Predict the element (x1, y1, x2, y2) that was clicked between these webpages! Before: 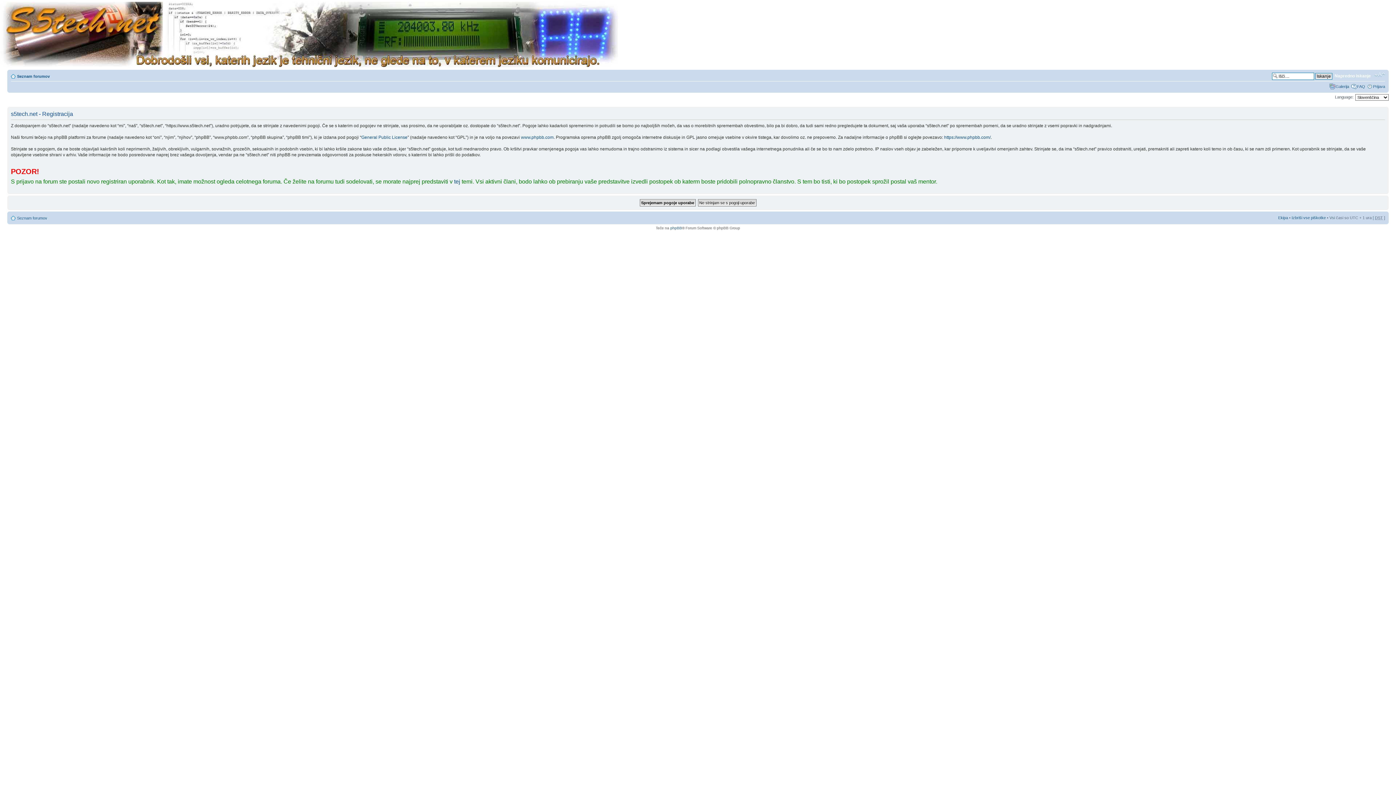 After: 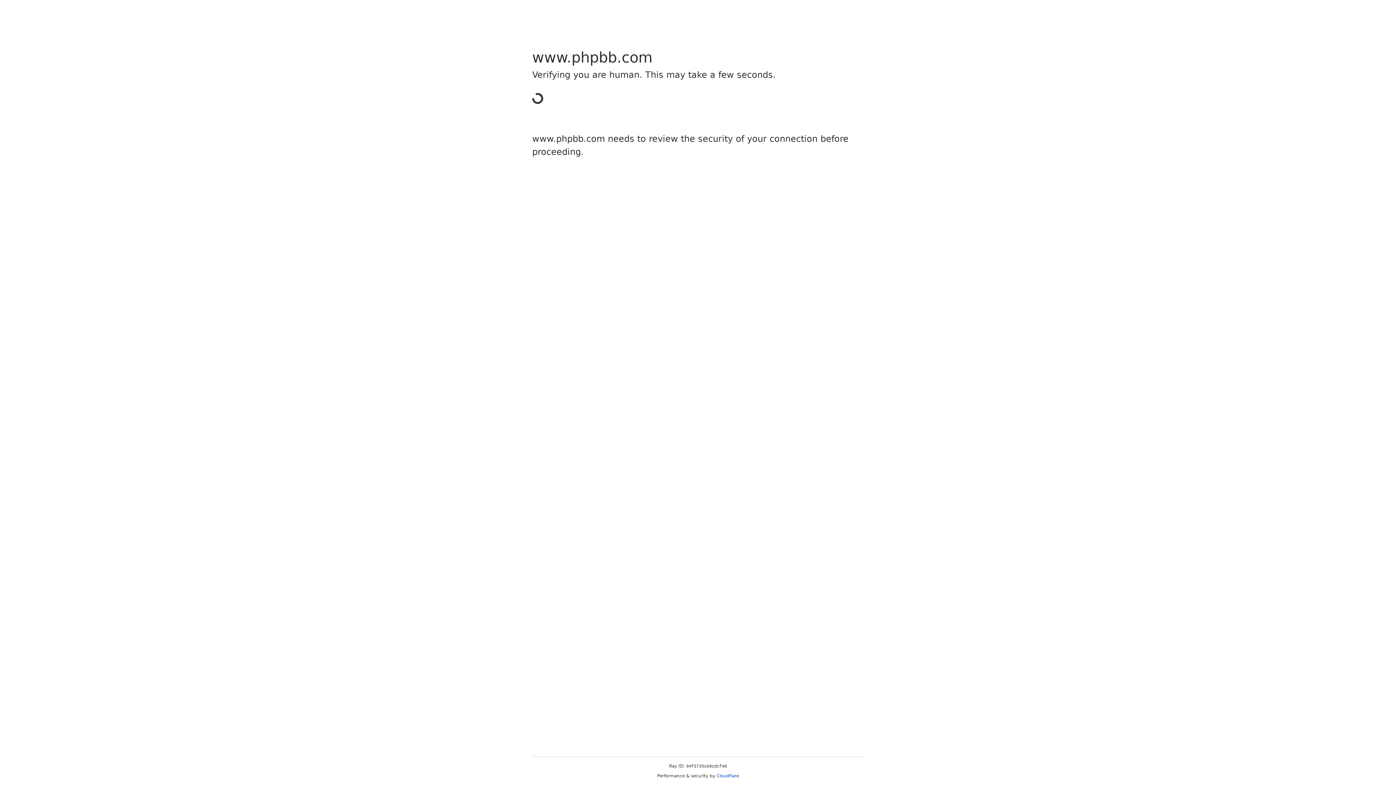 Action: bbox: (670, 226, 682, 230) label: phpBB